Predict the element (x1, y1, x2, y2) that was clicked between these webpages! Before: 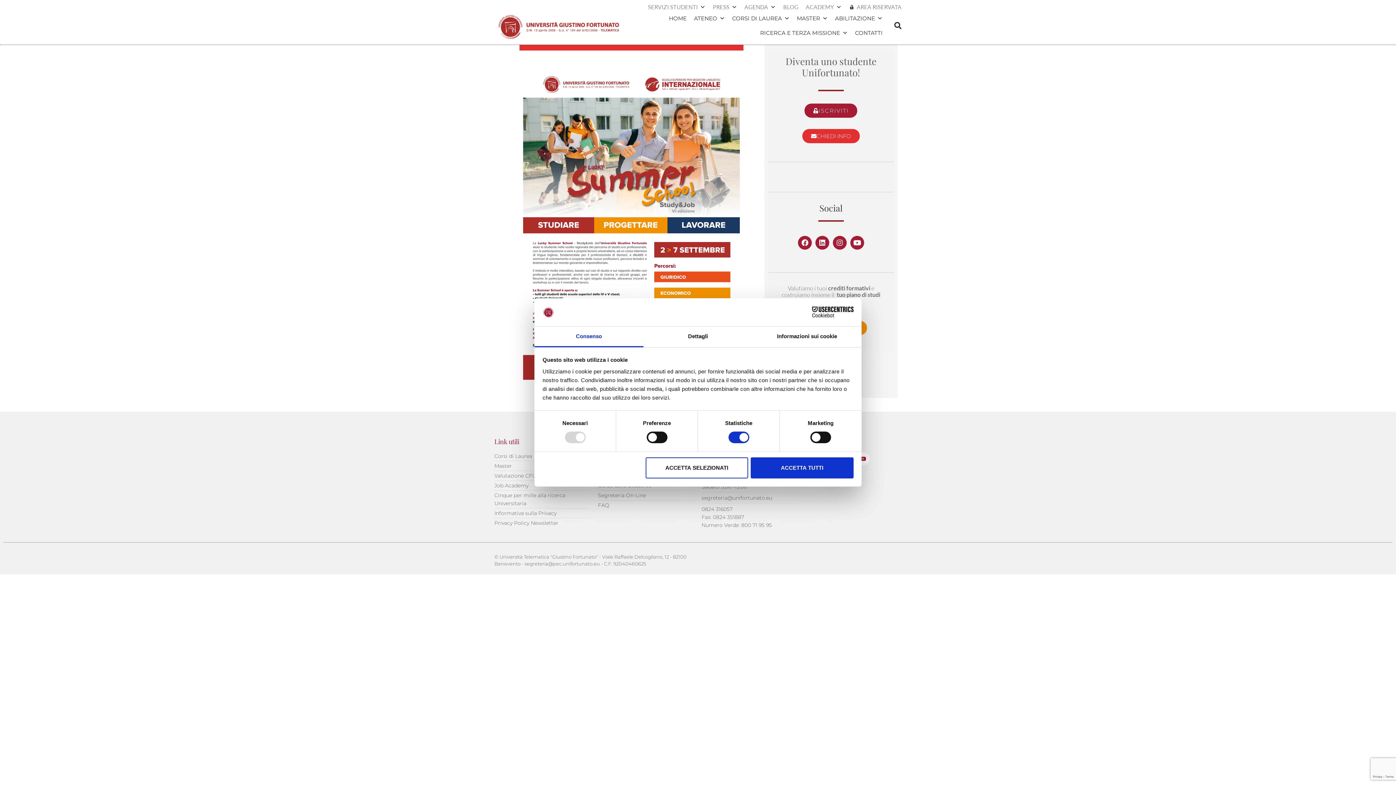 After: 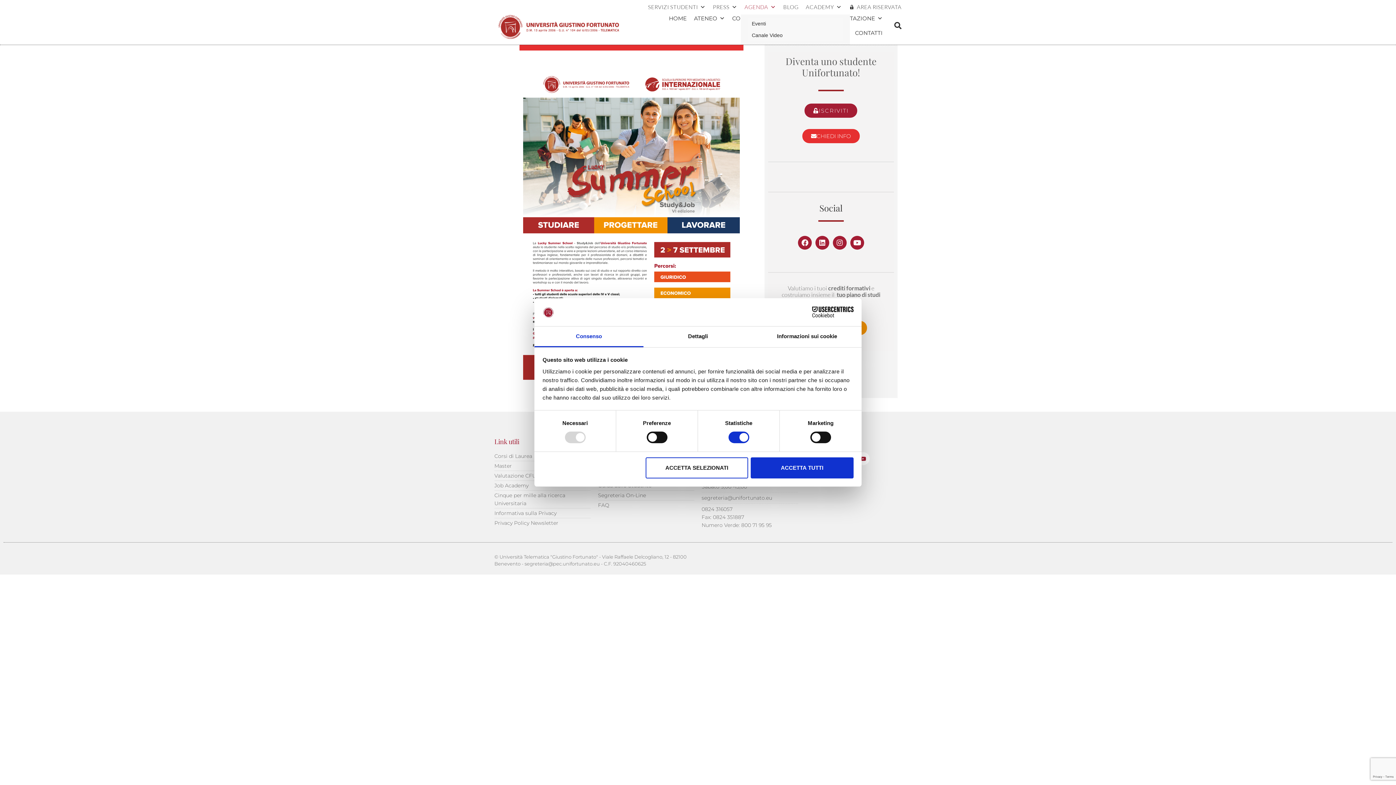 Action: bbox: (741, 0, 779, 14) label: AGENDA